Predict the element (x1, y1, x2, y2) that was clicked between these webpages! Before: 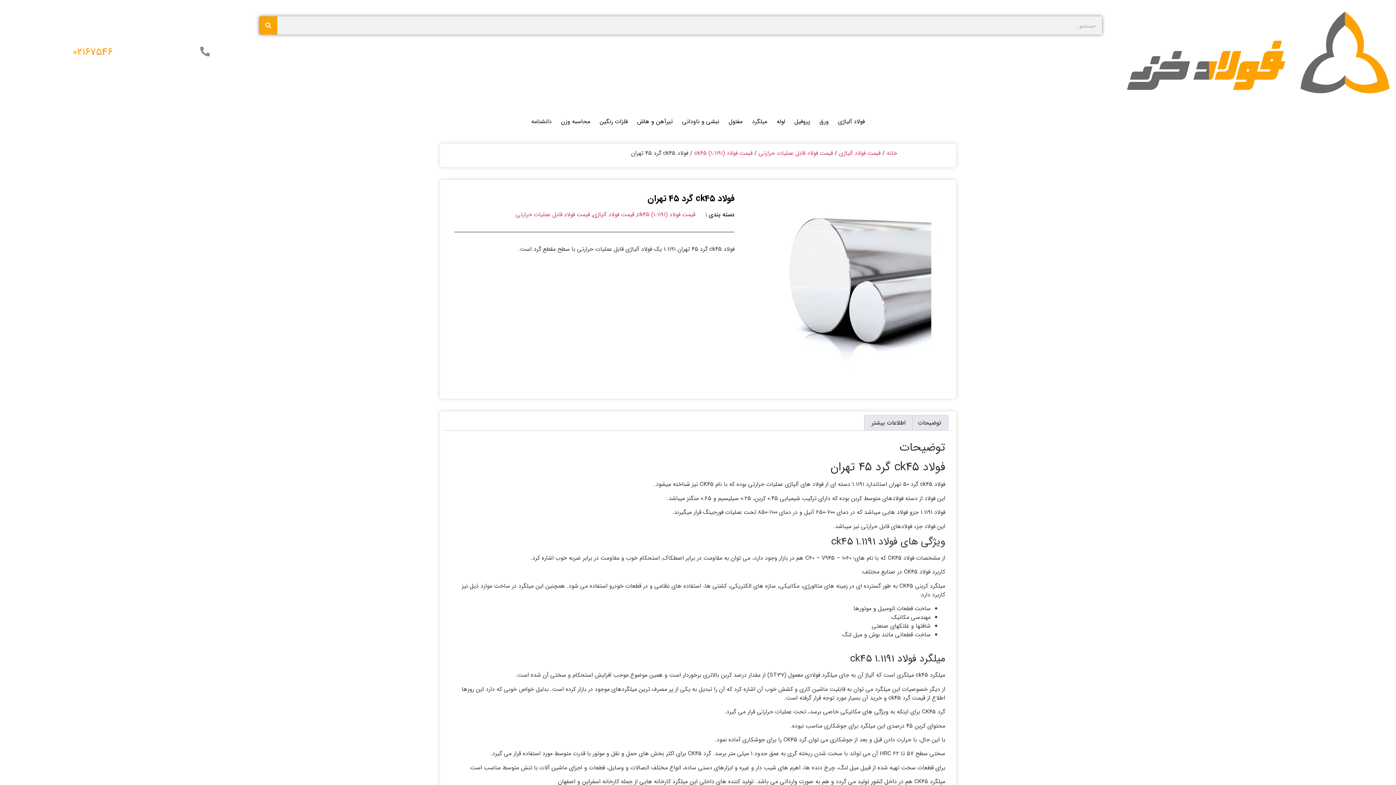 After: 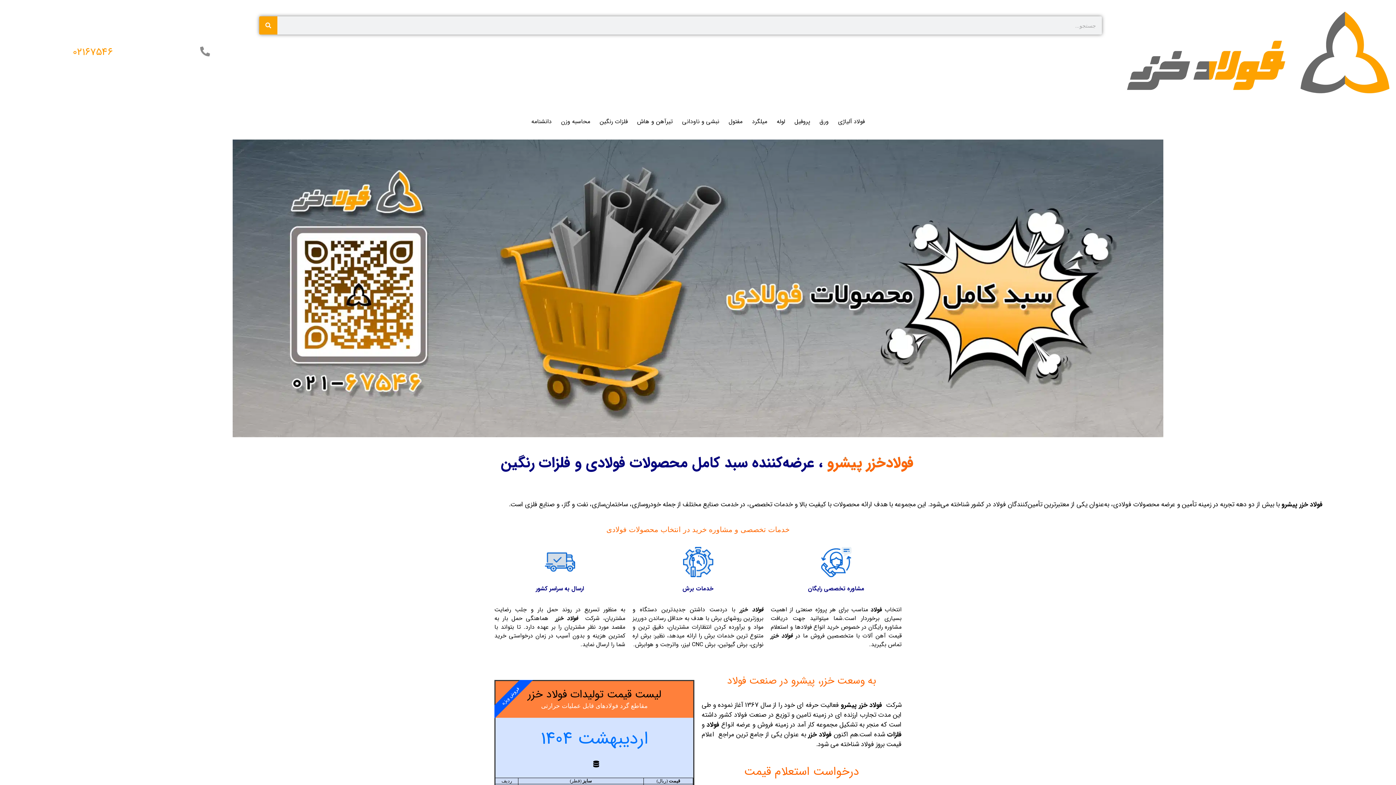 Action: bbox: (886, 148, 897, 157) label: خانه